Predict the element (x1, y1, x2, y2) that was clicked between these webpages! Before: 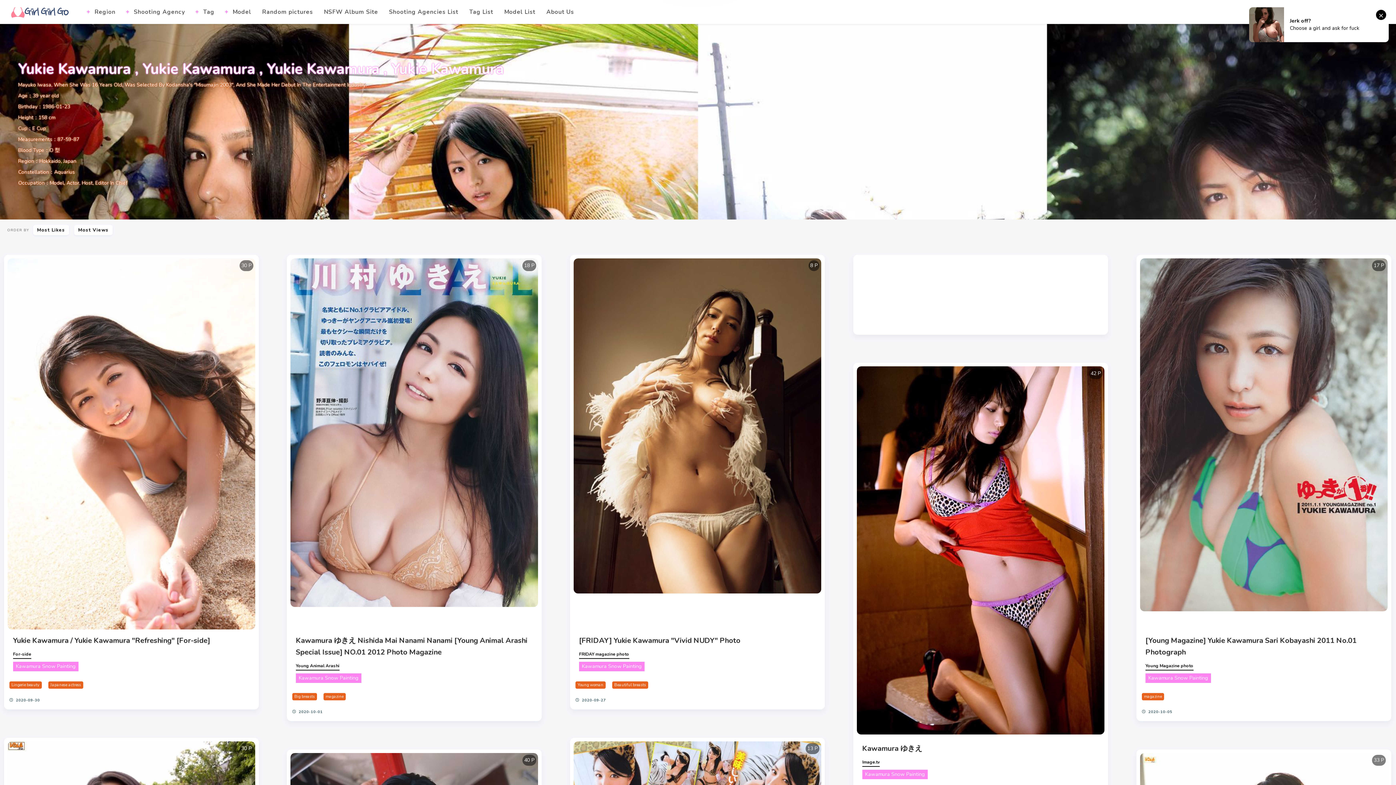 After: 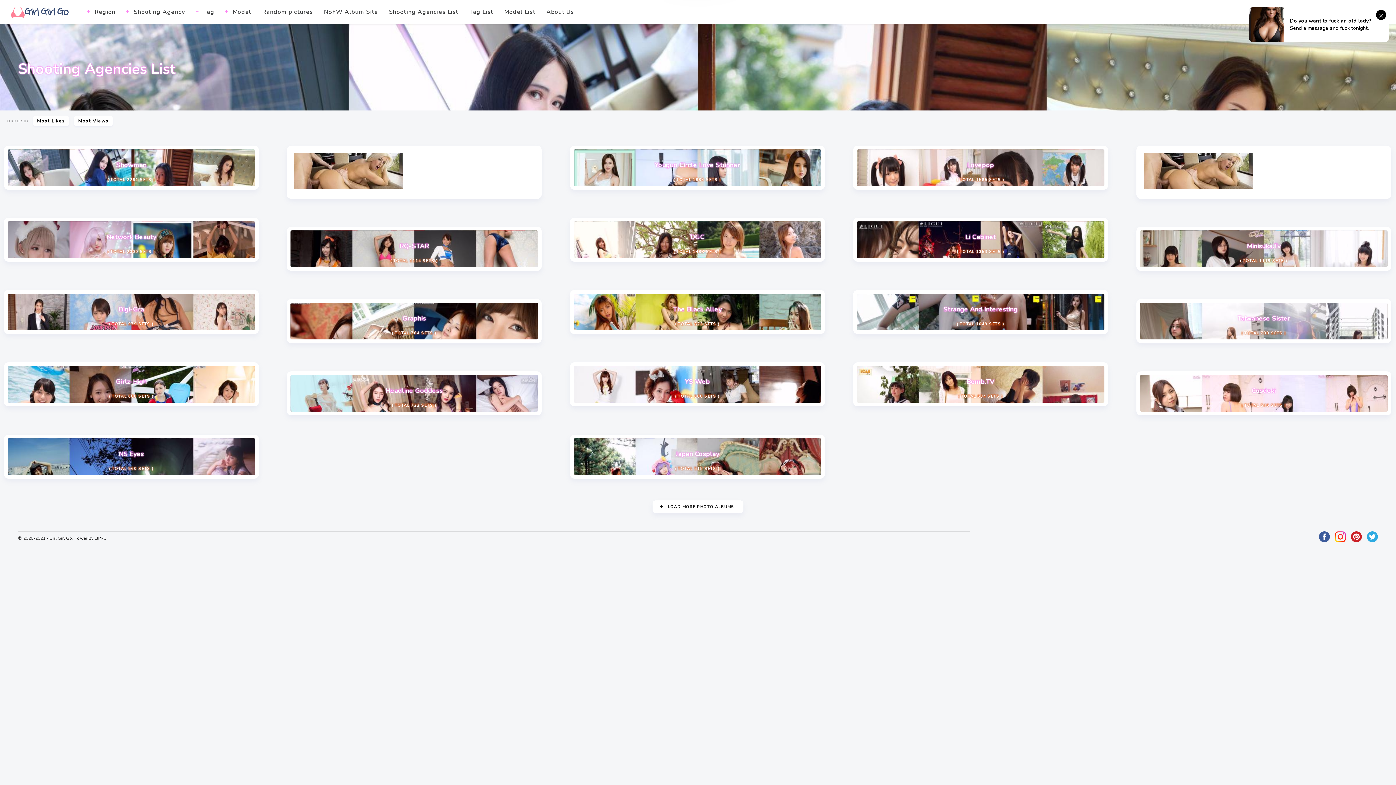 Action: bbox: (383, 3, 464, 20) label: Shooting Agencies List